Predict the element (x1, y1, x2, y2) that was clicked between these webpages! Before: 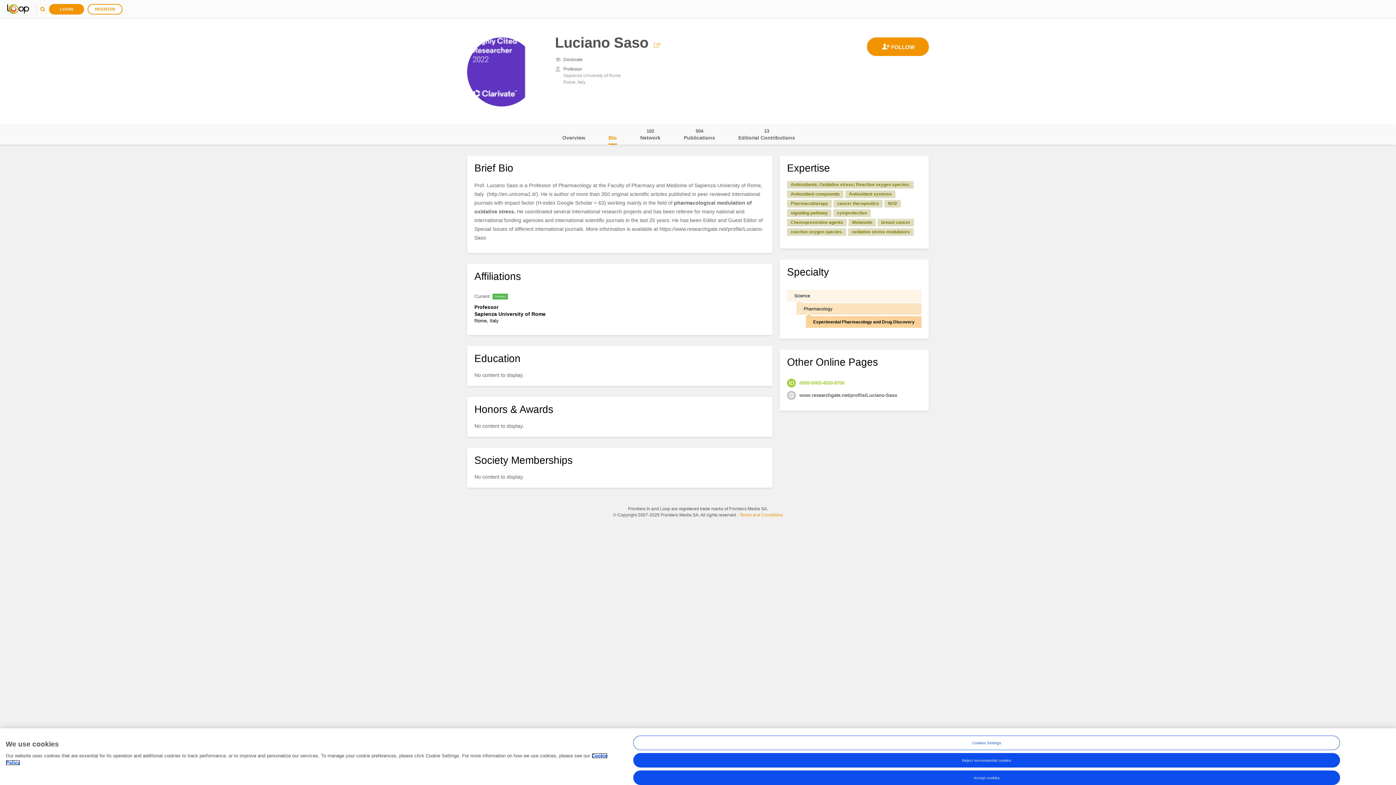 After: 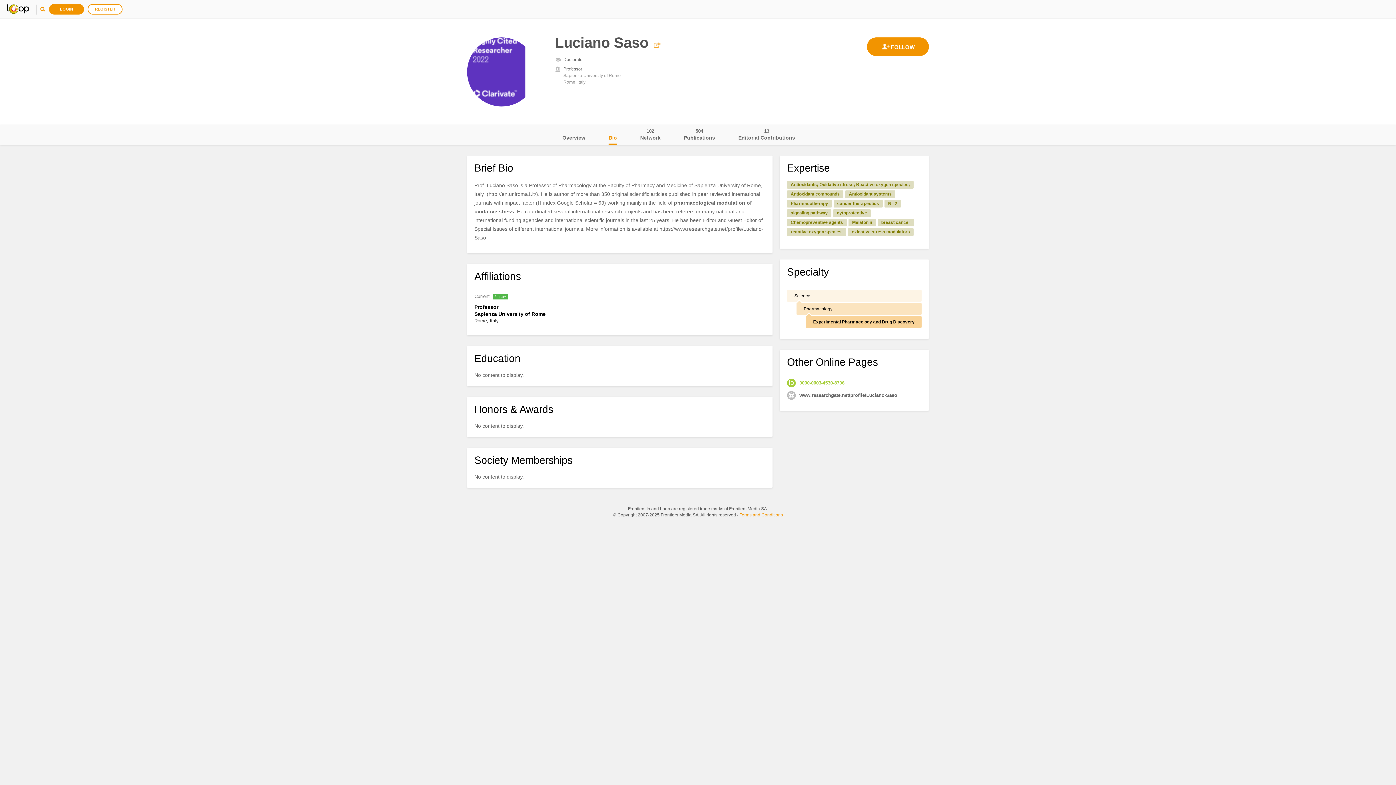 Action: bbox: (633, 770, 1340, 785) label: Accept cookies